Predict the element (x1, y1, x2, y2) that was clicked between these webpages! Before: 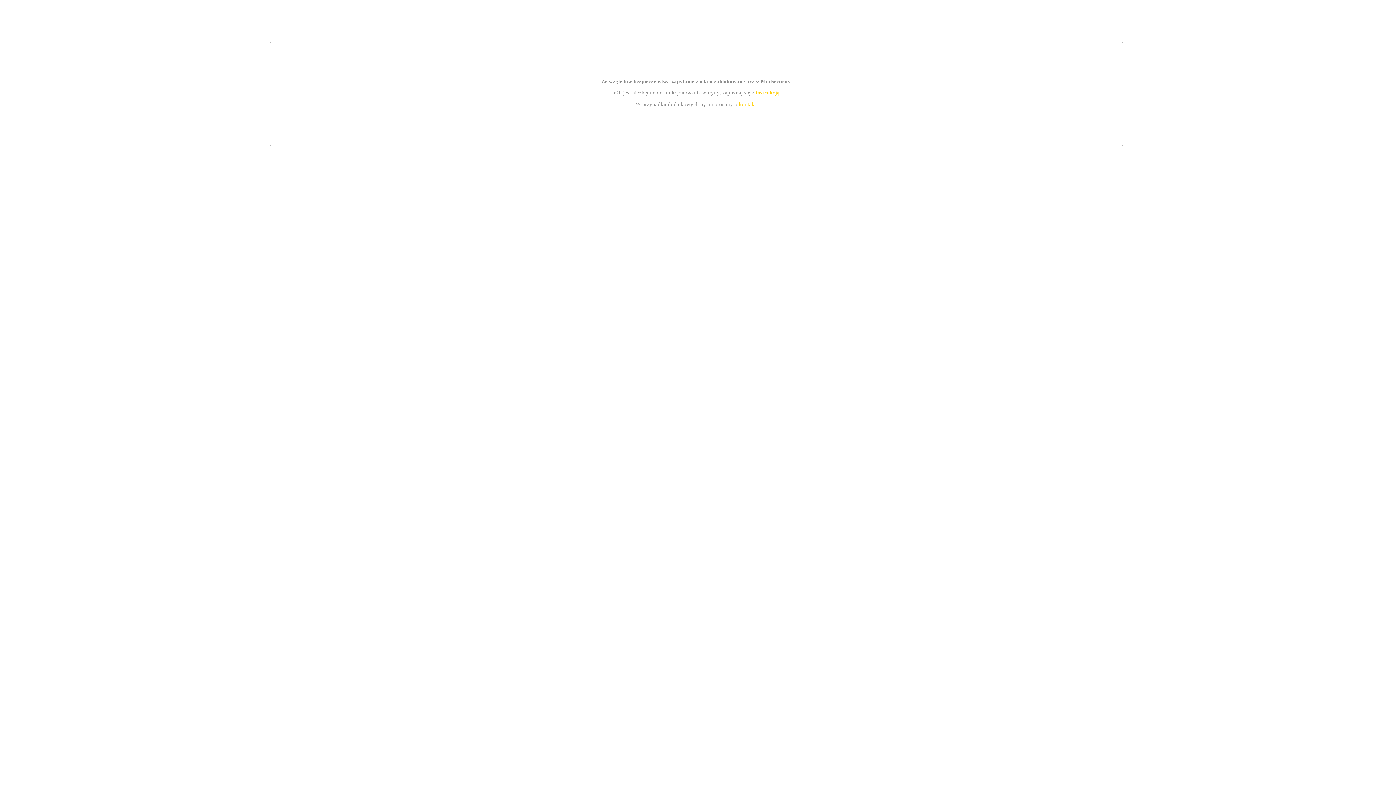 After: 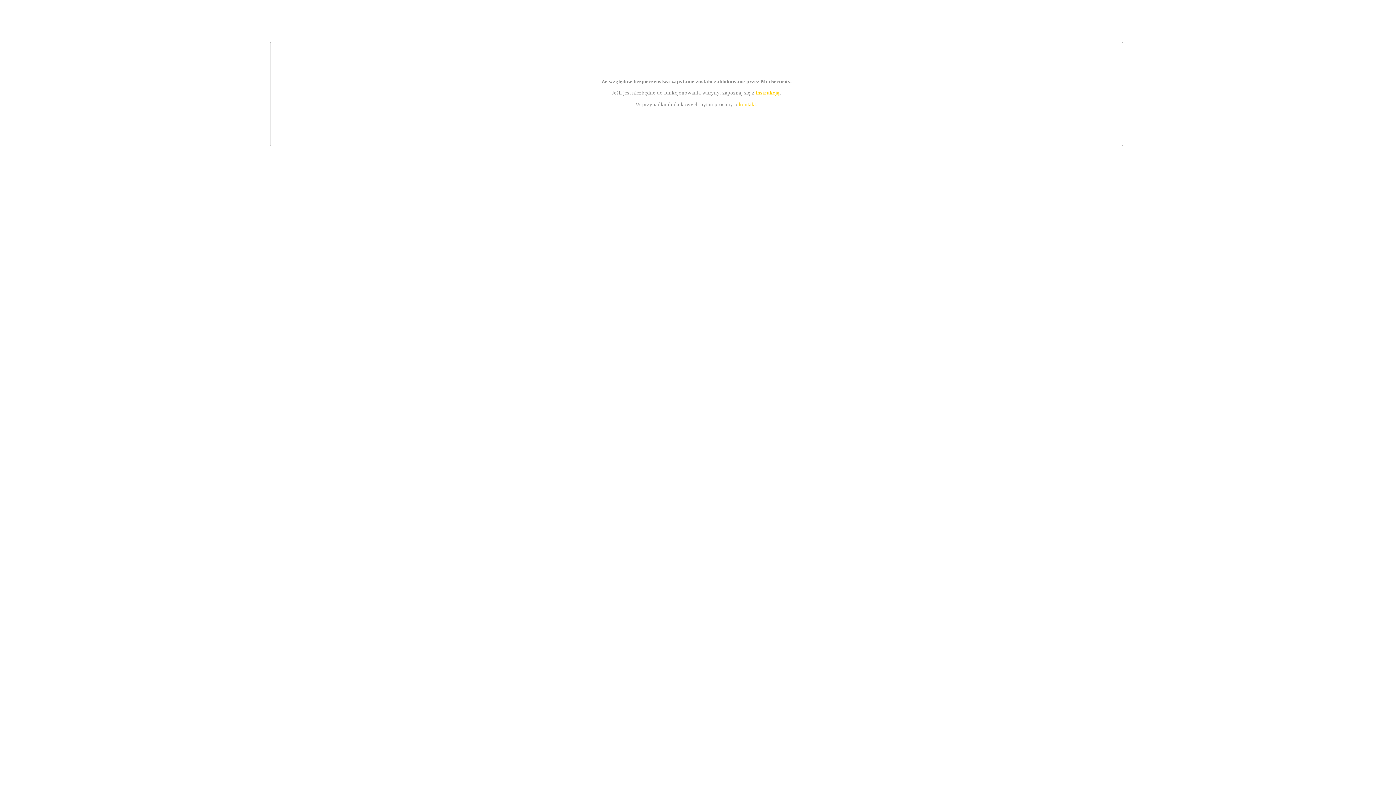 Action: bbox: (739, 101, 756, 107) label: kontakt